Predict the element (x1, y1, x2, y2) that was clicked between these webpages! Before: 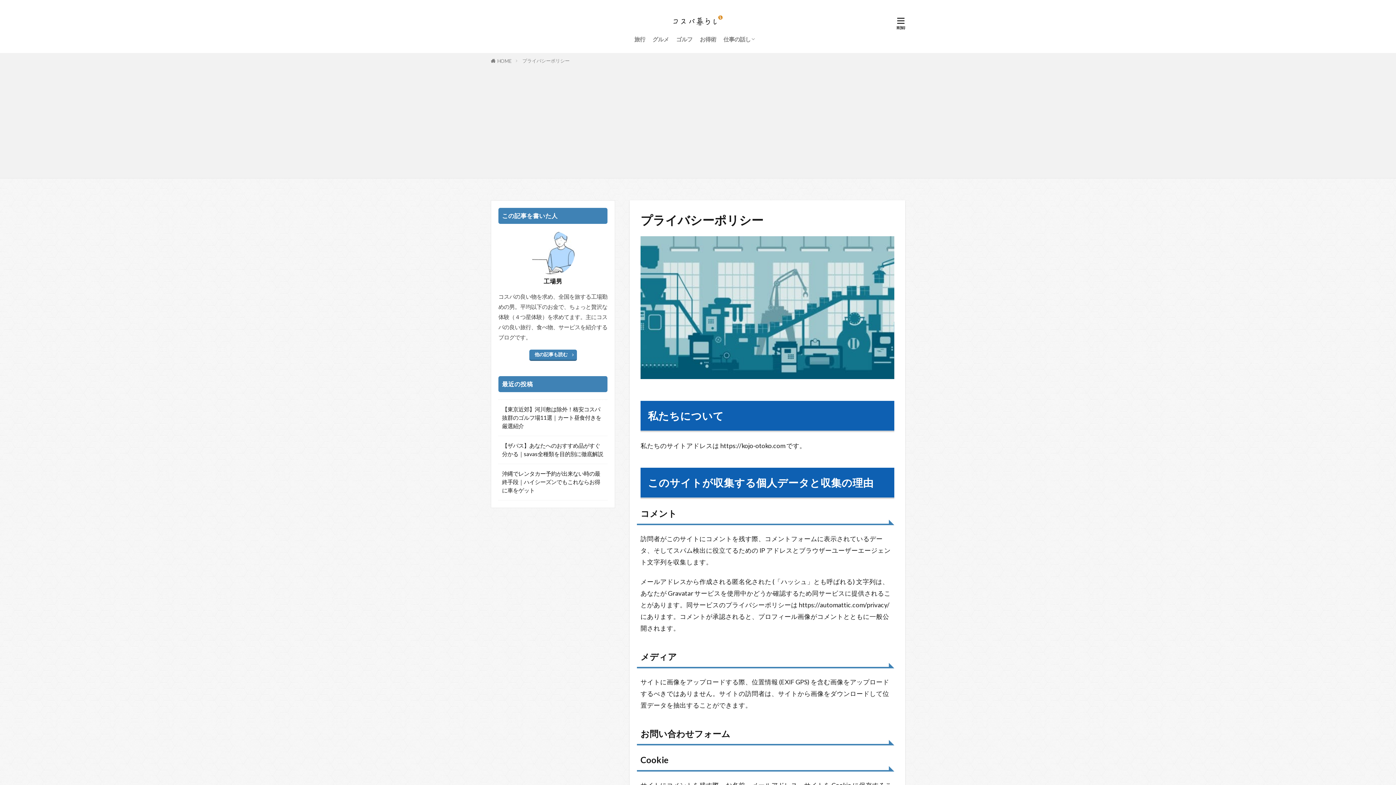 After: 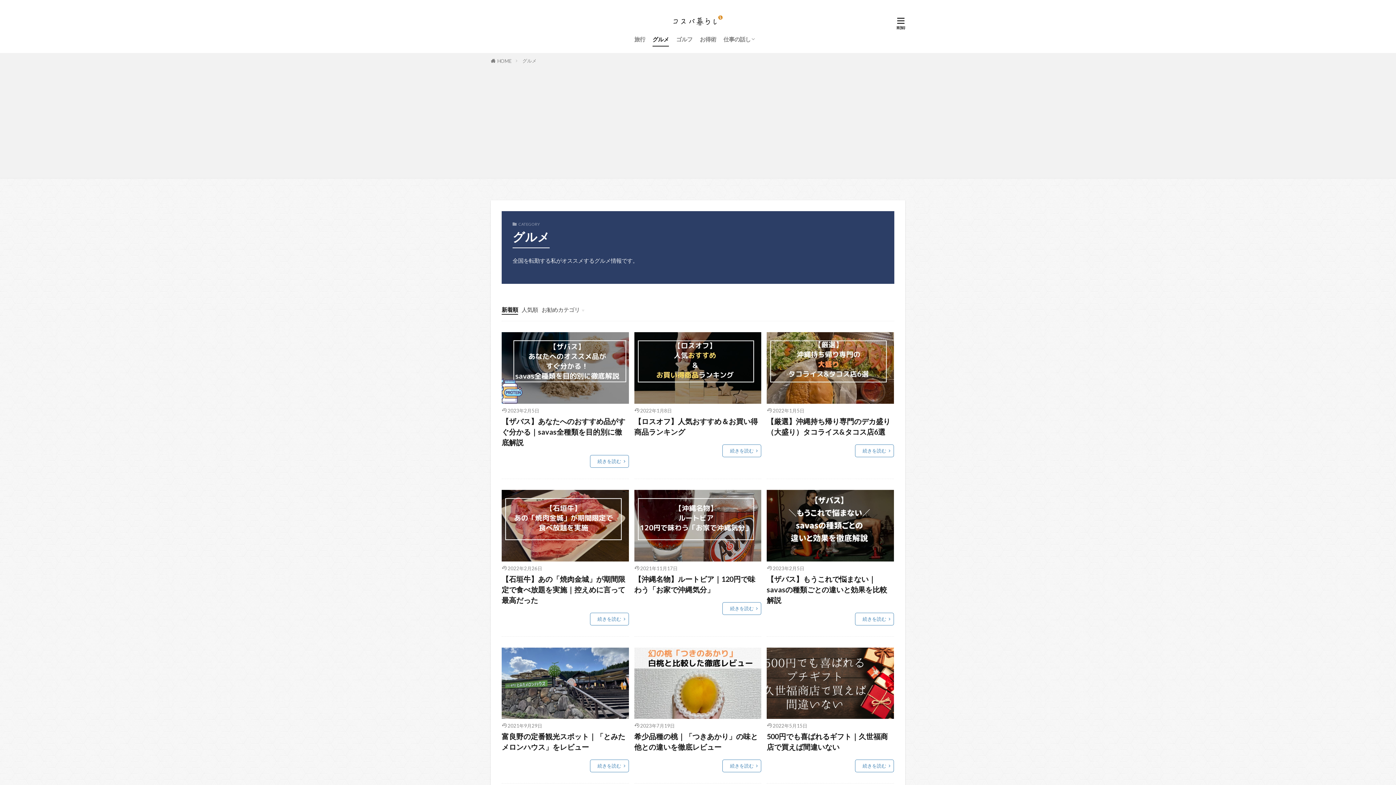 Action: bbox: (652, 33, 669, 45) label: グルメ